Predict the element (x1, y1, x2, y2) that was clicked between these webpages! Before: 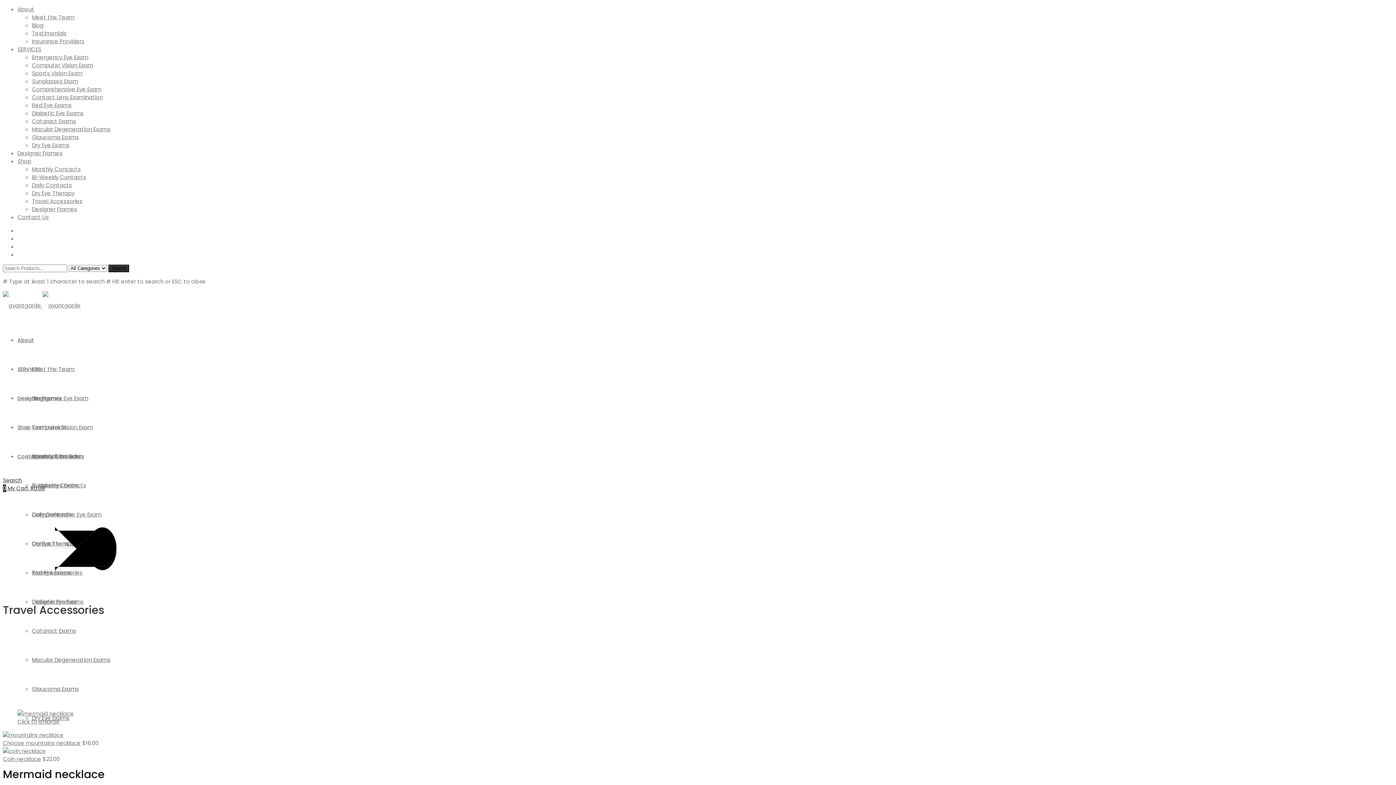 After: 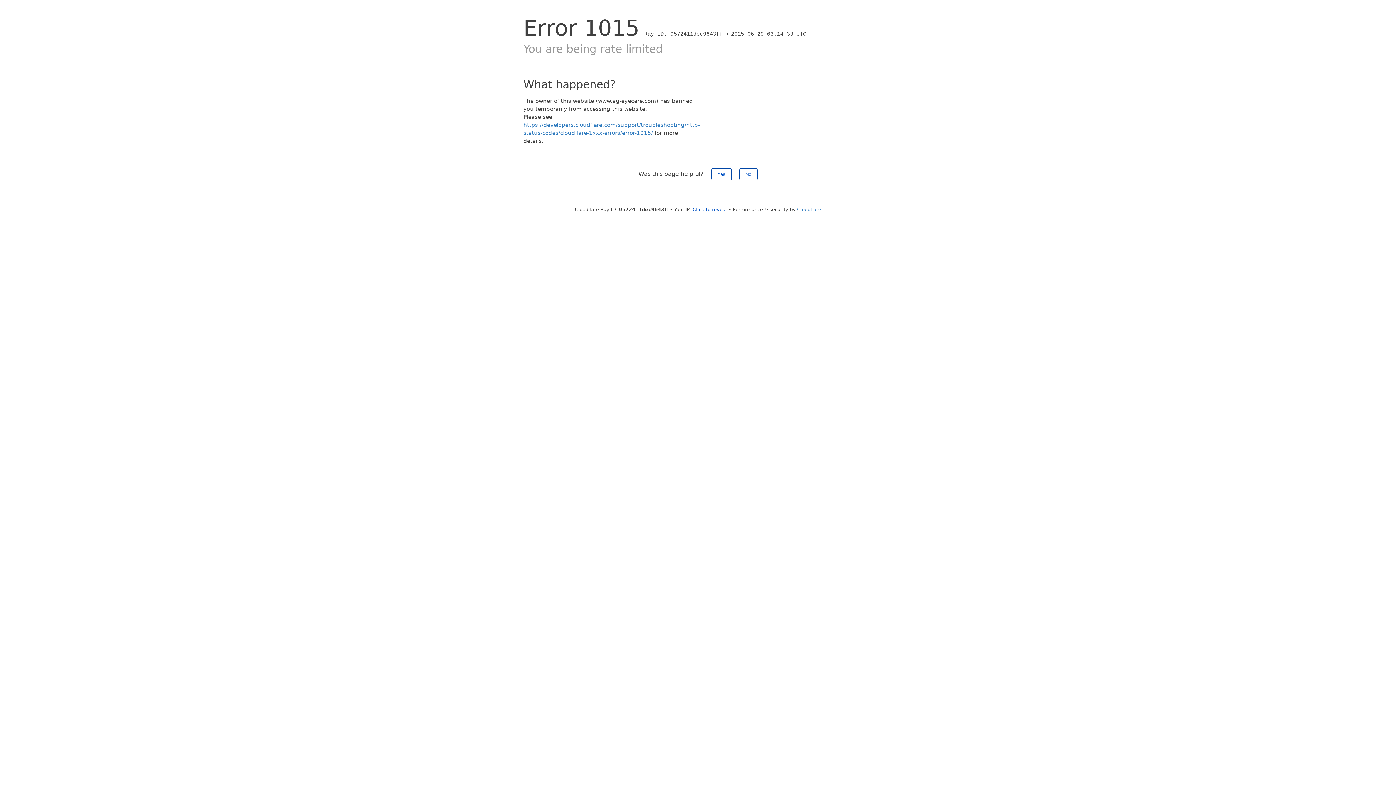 Action: bbox: (32, 173, 86, 181) label: Bi-Weekly Contacts